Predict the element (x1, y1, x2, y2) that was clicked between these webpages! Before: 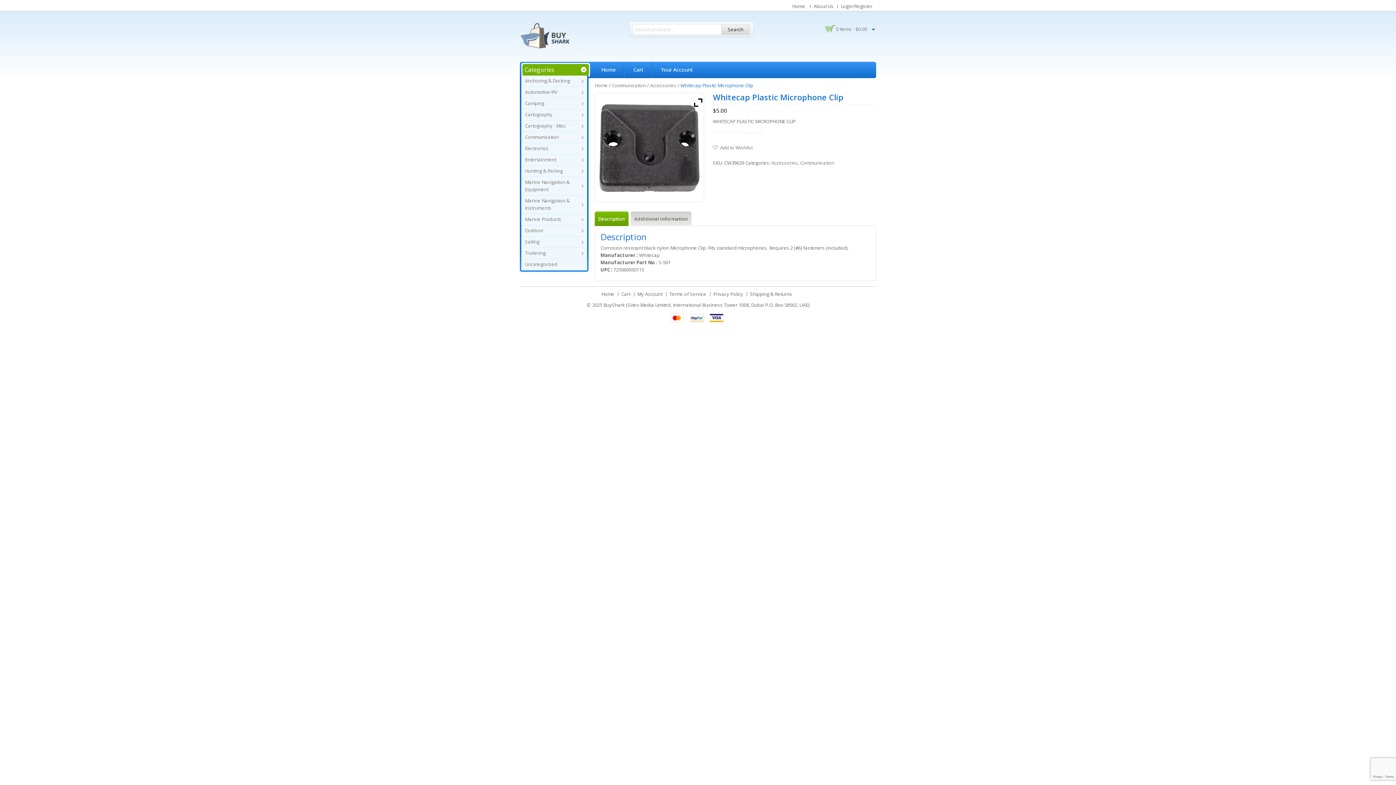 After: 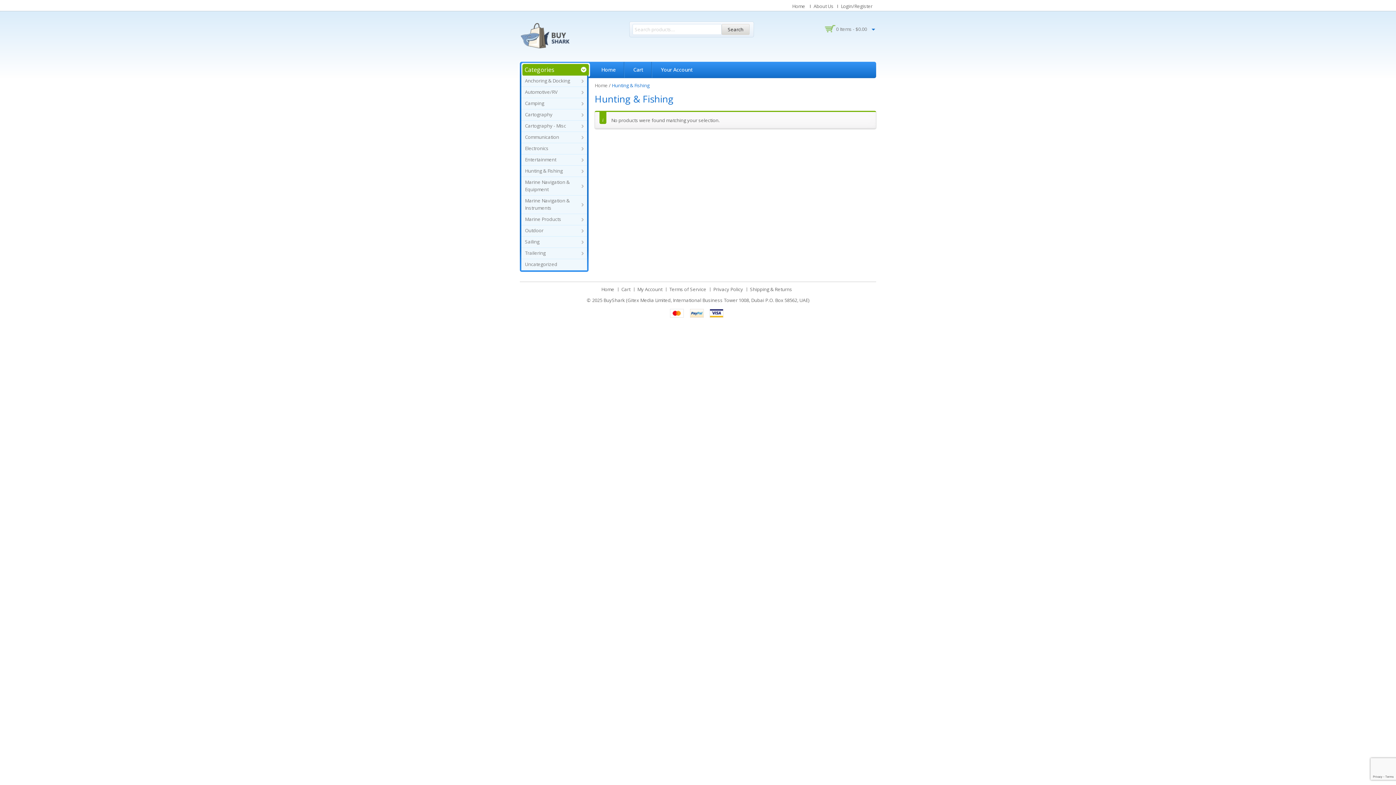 Action: label: Hunting & Fishing bbox: (525, 167, 562, 174)